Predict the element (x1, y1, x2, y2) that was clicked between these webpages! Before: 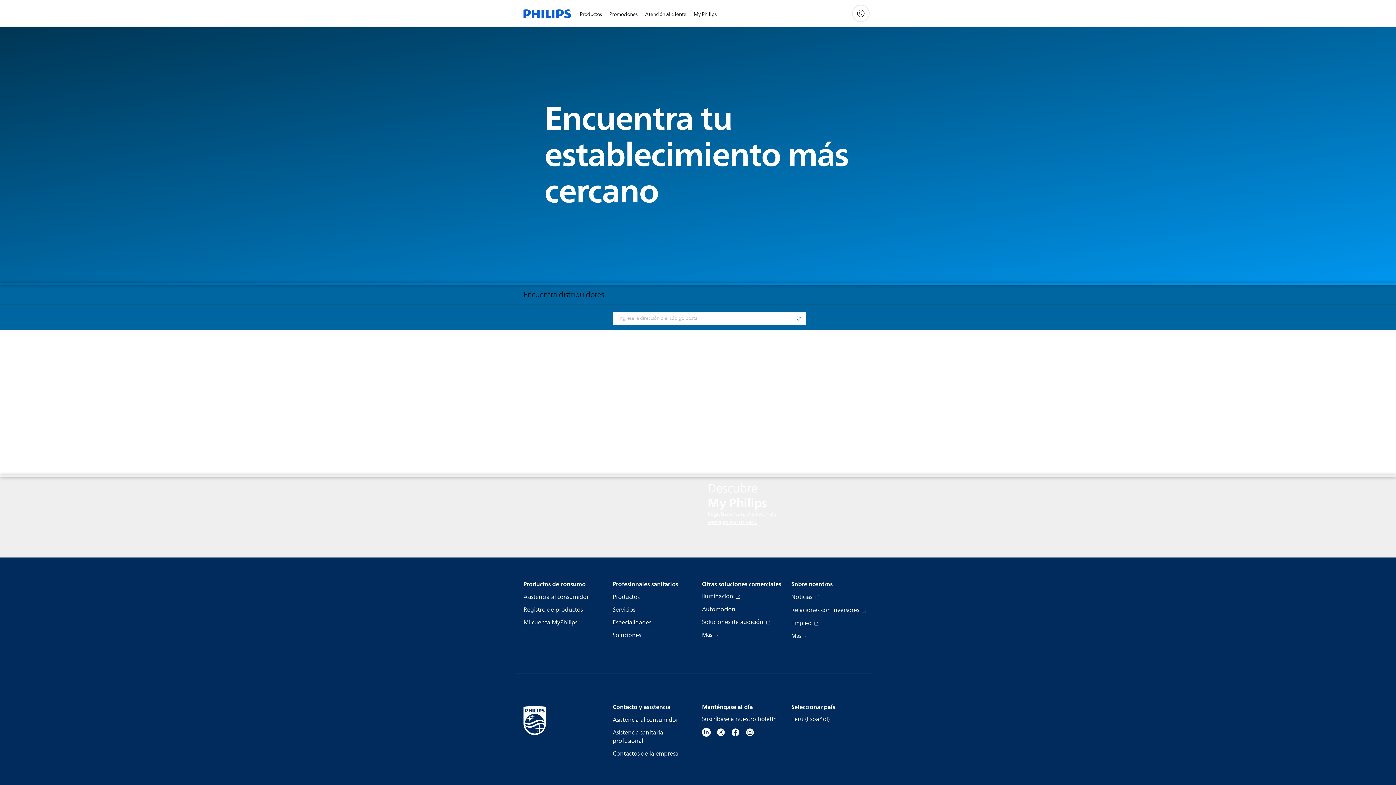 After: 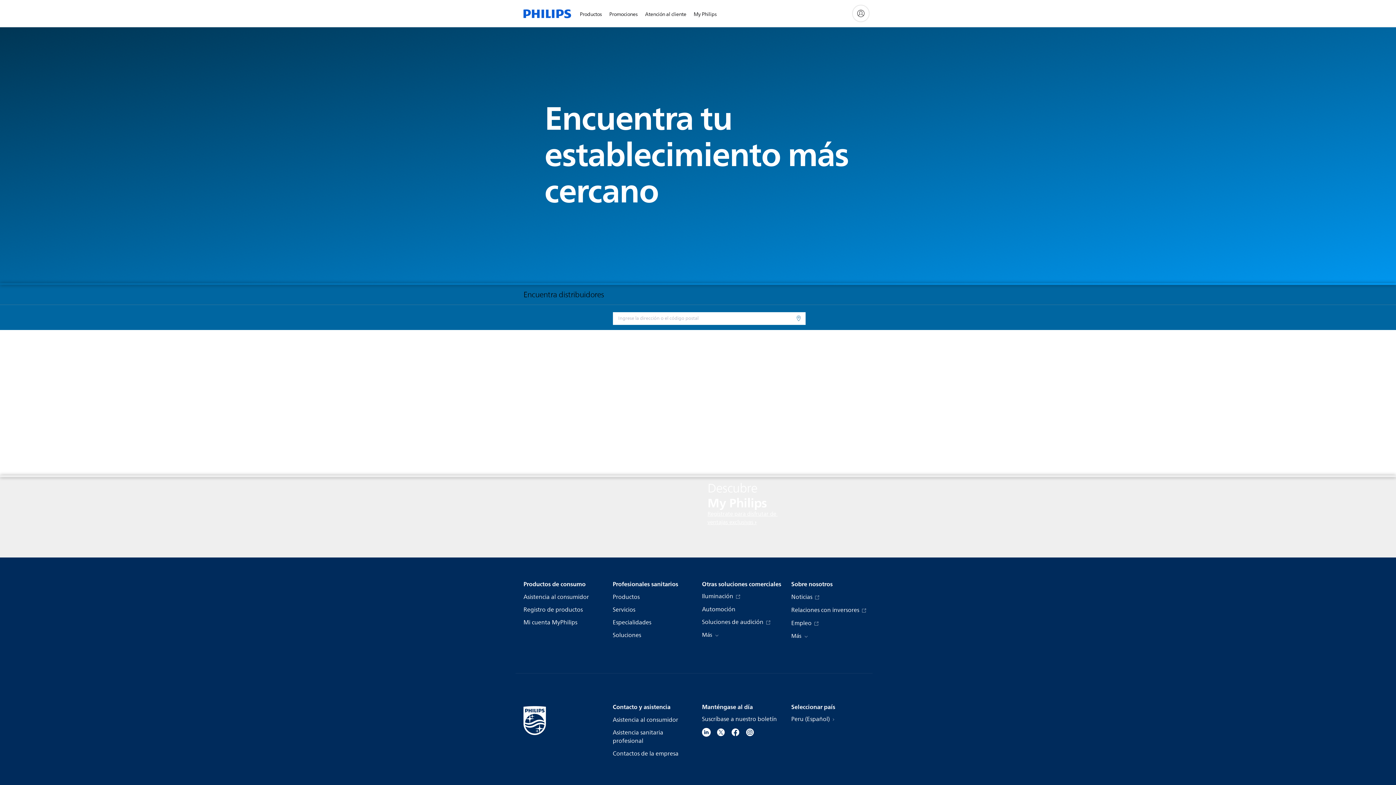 Action: label: Descubre
My Philips

Regístrate para disfrutar de
ventajas exclusivas
 bbox: (707, 480, 866, 489)